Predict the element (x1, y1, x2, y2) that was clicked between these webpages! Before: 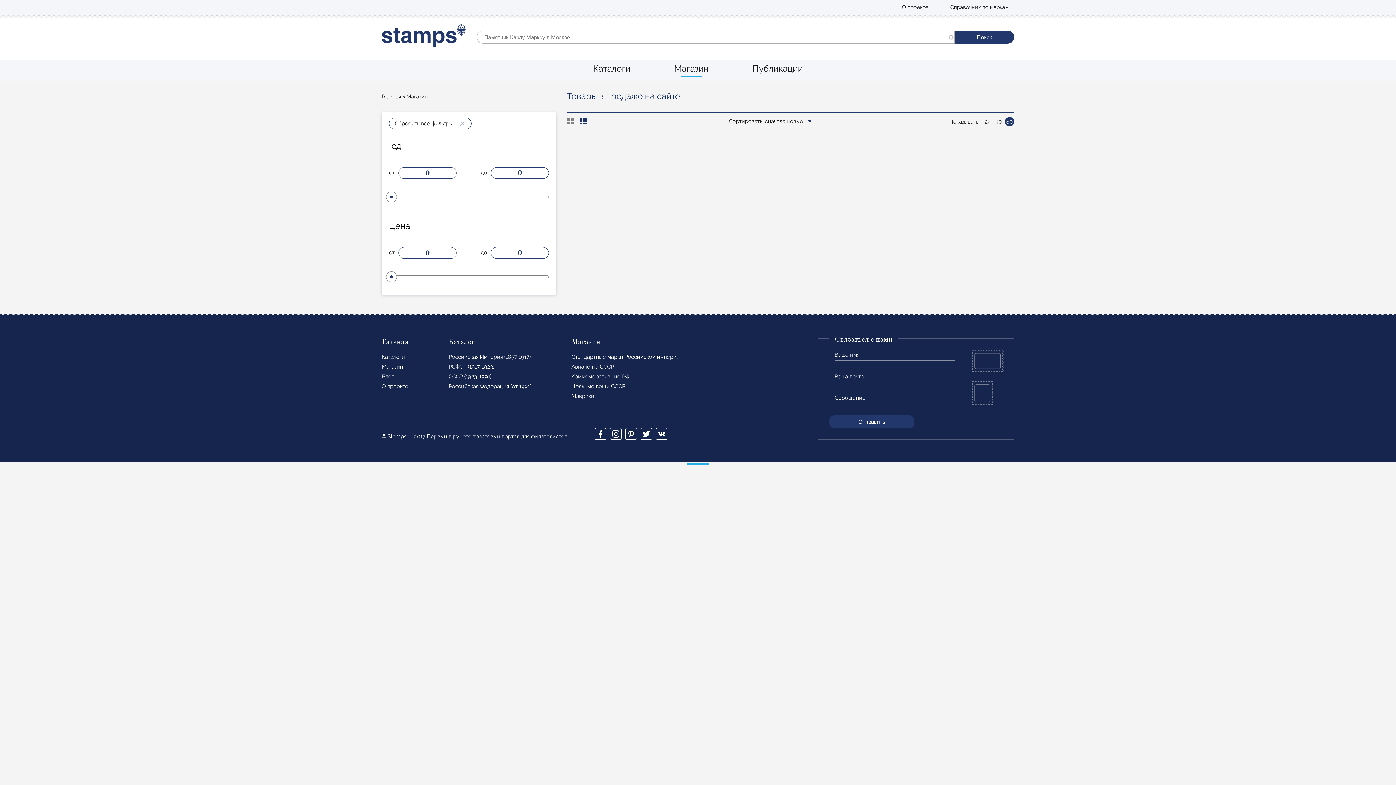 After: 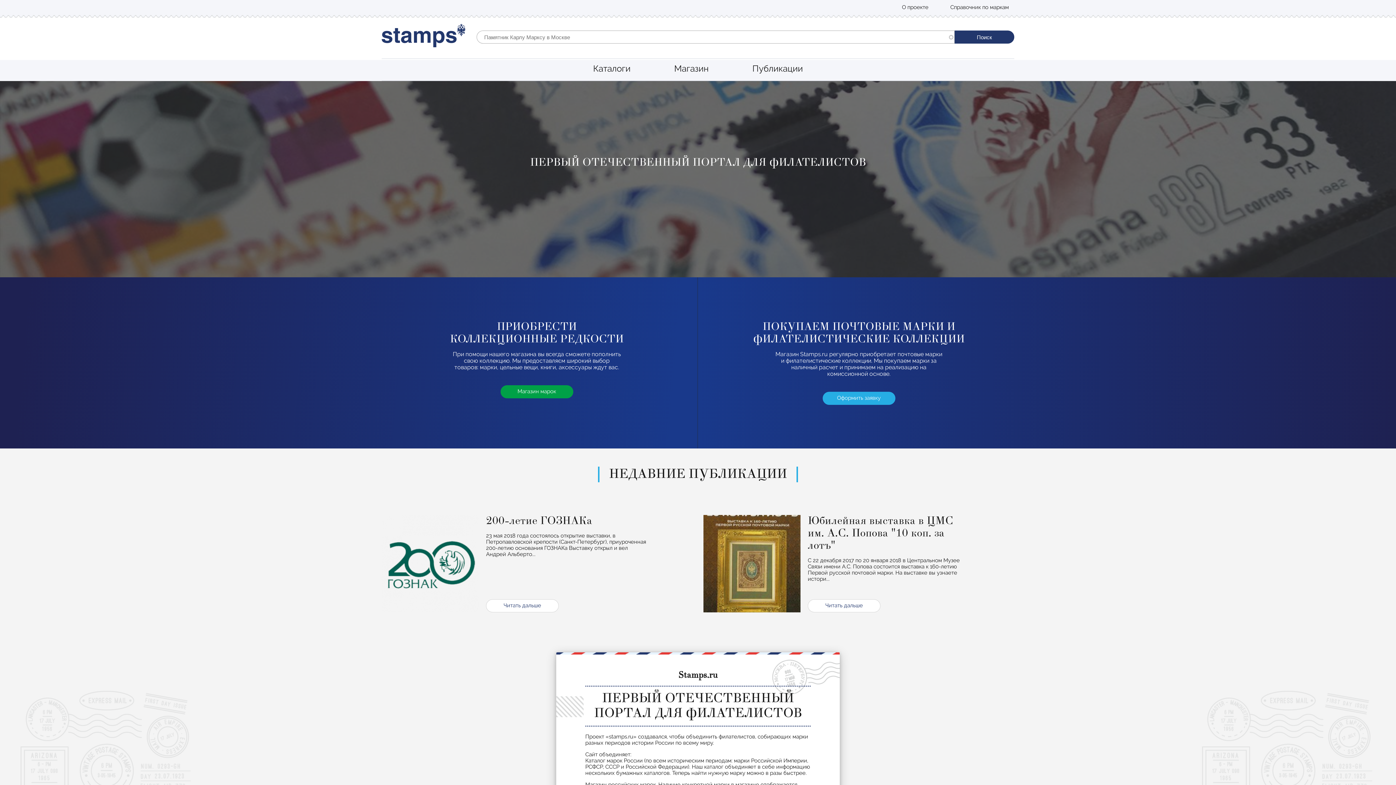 Action: label: Маврикий bbox: (571, 392, 597, 399)